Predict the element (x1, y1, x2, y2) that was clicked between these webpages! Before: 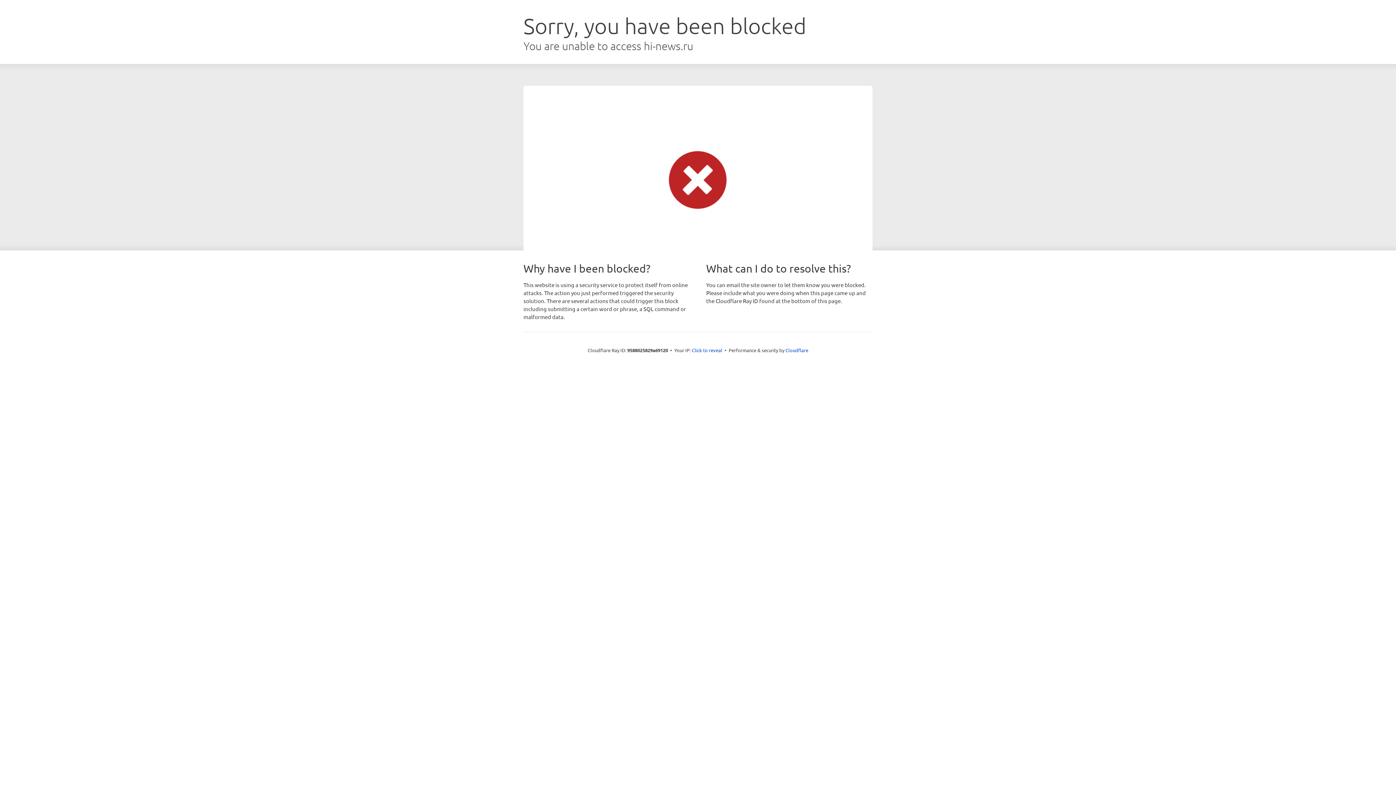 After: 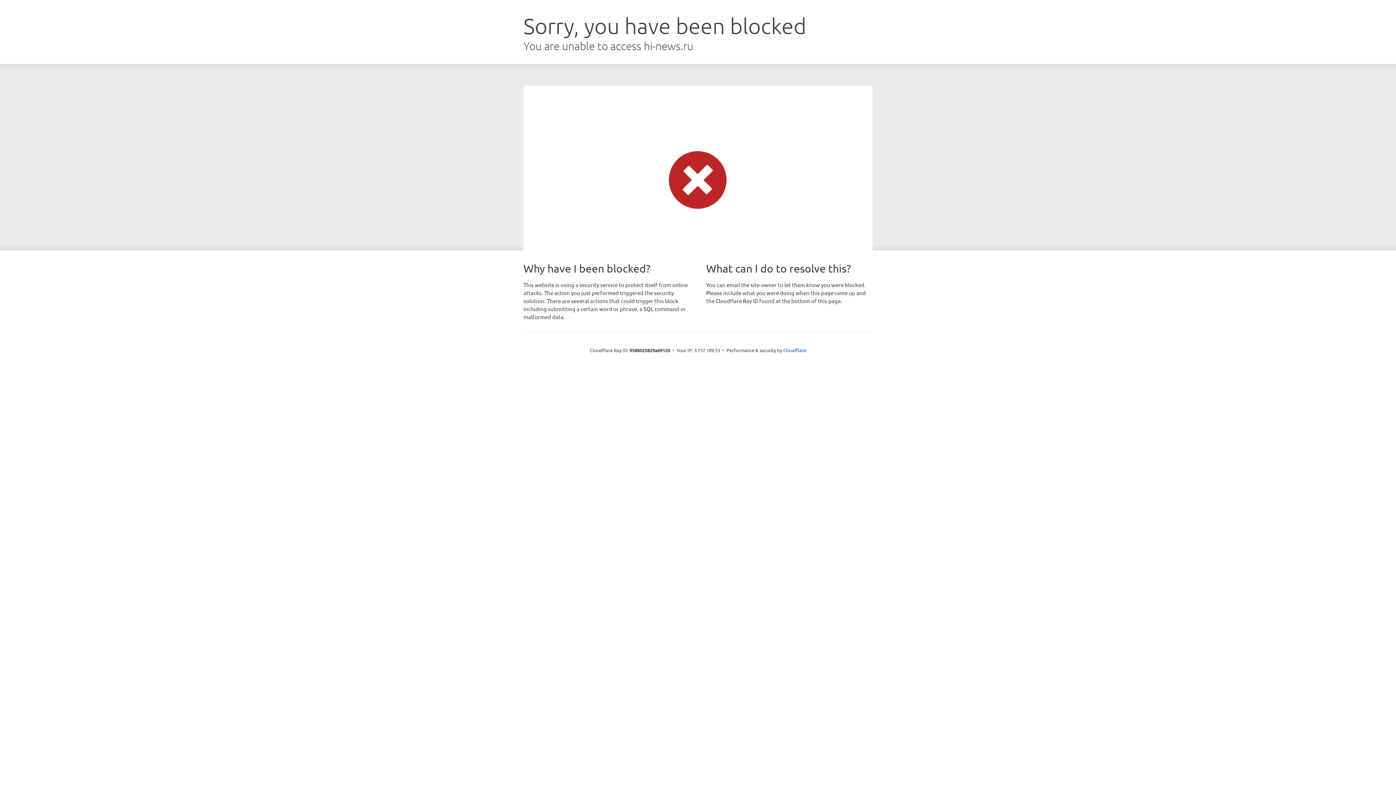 Action: bbox: (692, 346, 722, 353) label: Click to reveal